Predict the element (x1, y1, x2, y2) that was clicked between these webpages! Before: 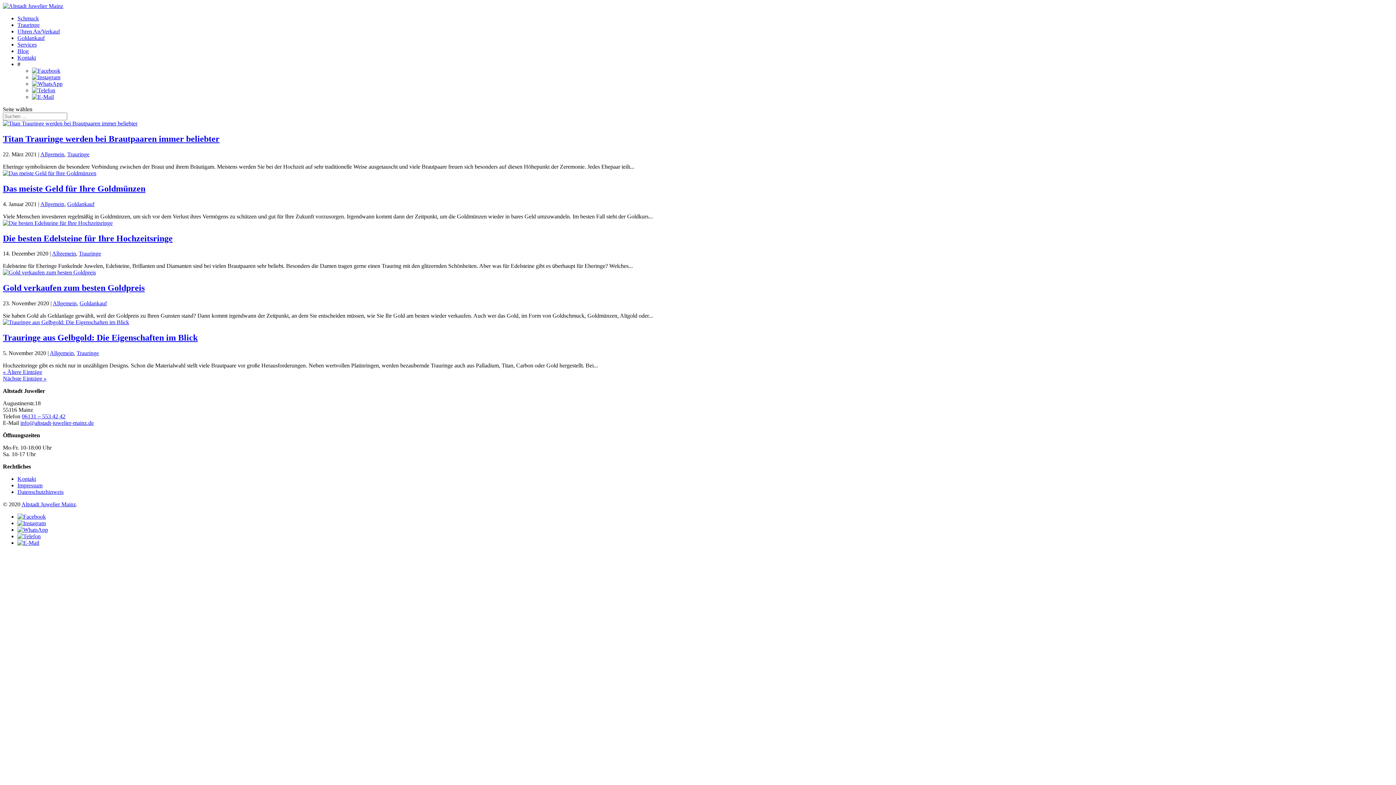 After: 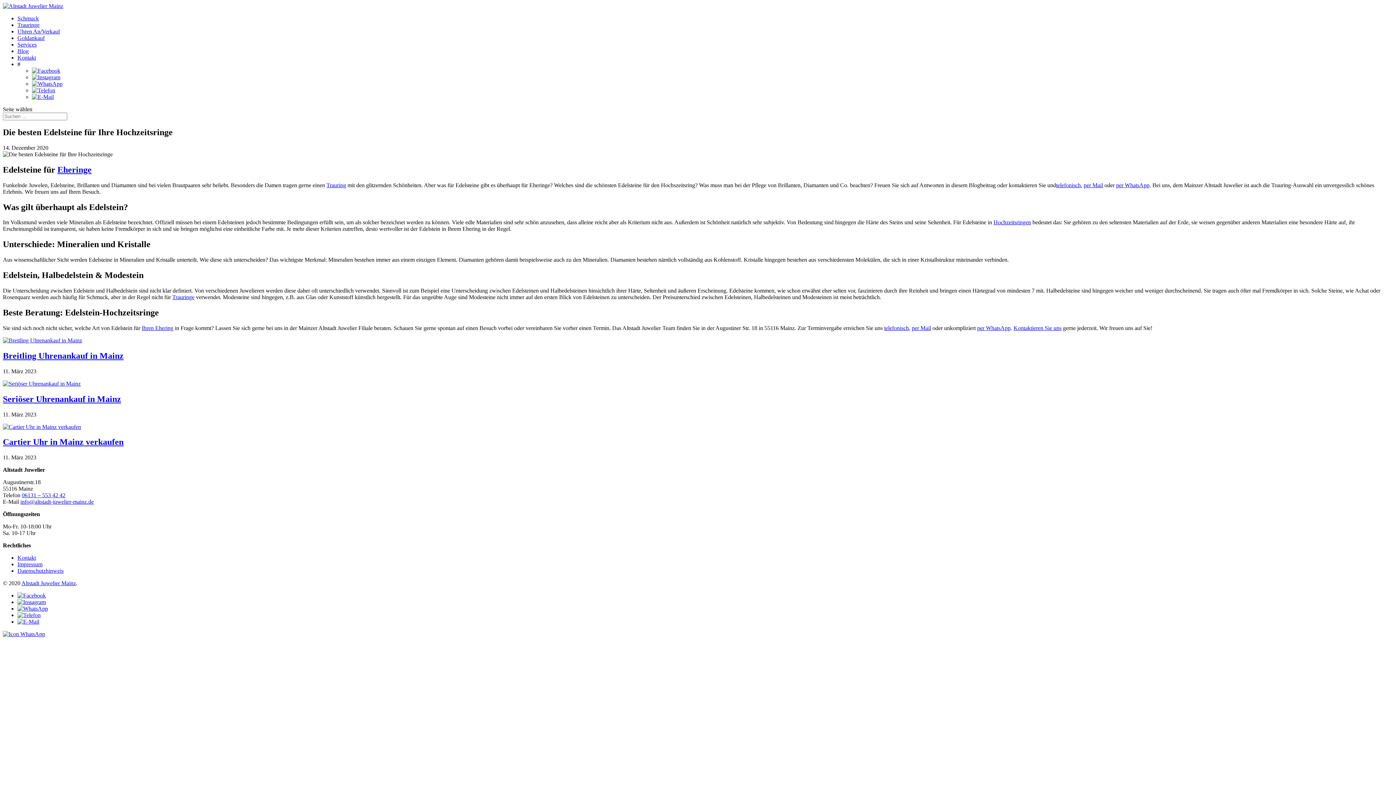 Action: bbox: (2, 219, 112, 226)